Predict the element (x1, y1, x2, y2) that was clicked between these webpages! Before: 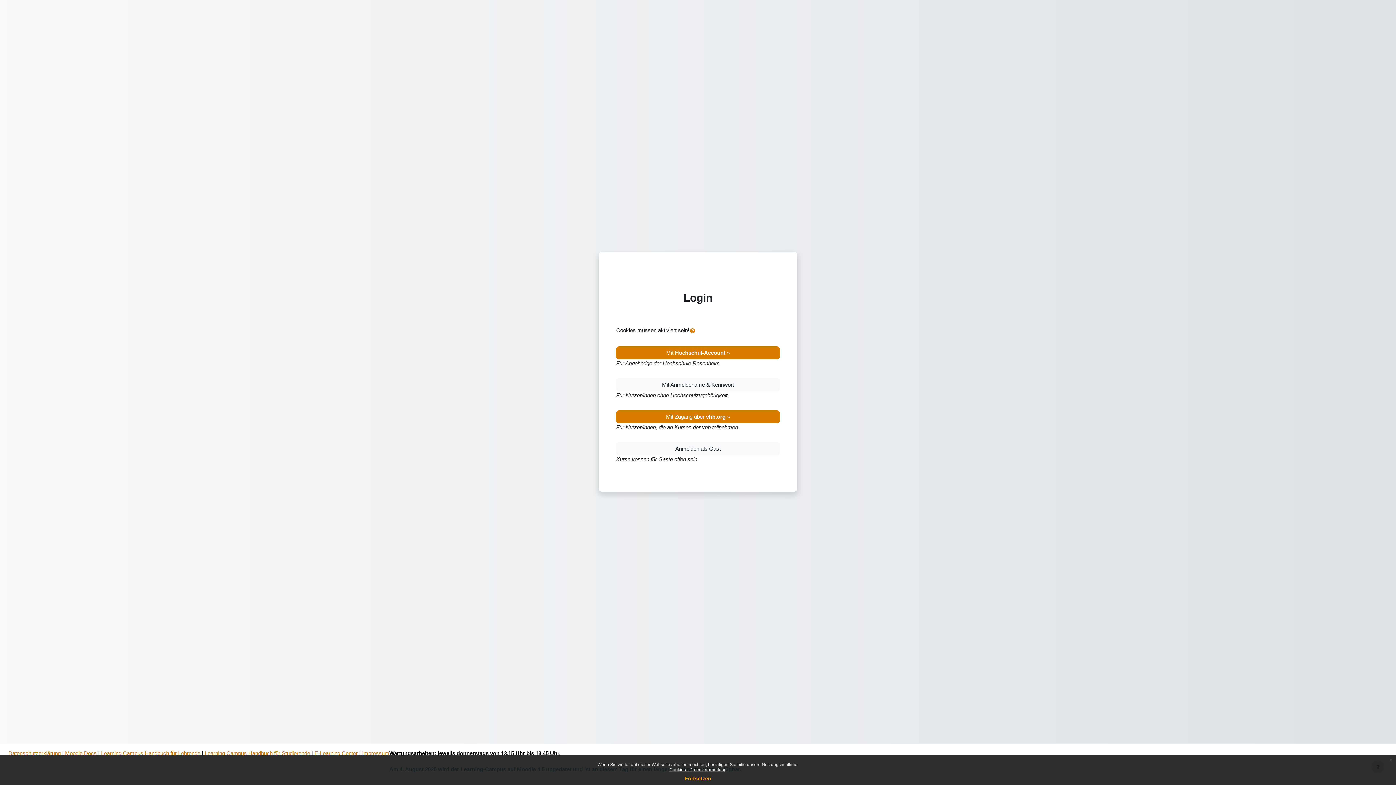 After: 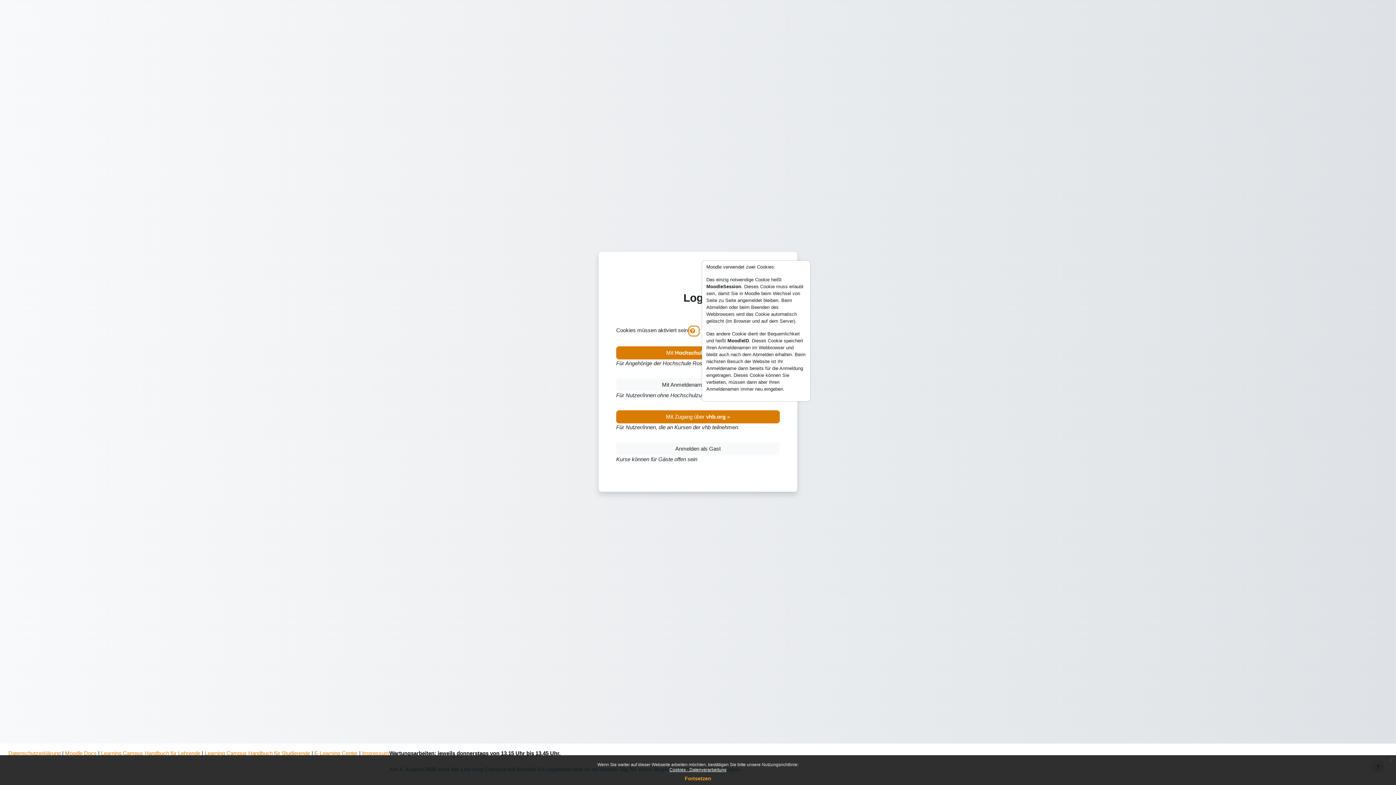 Action: label: Hilfe bbox: (689, 326, 698, 335)